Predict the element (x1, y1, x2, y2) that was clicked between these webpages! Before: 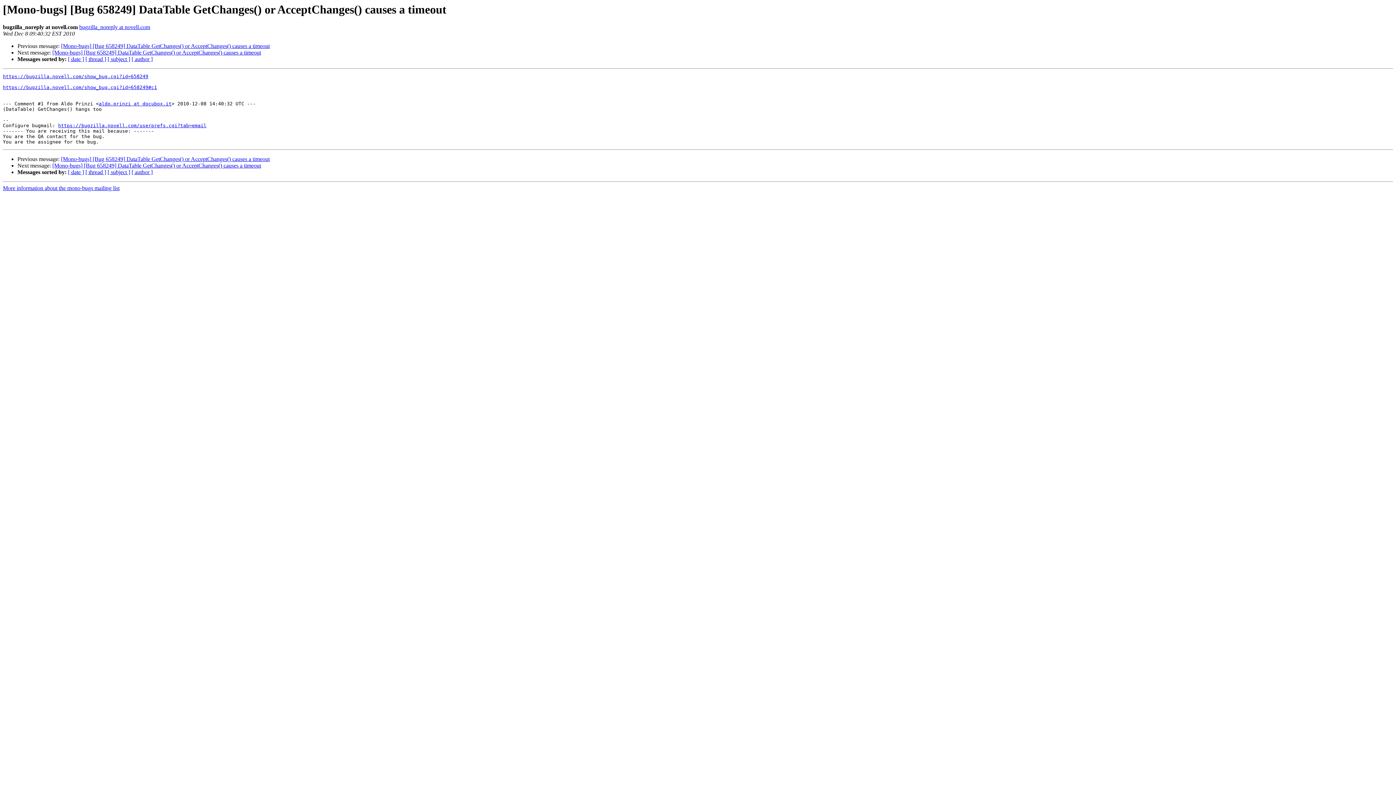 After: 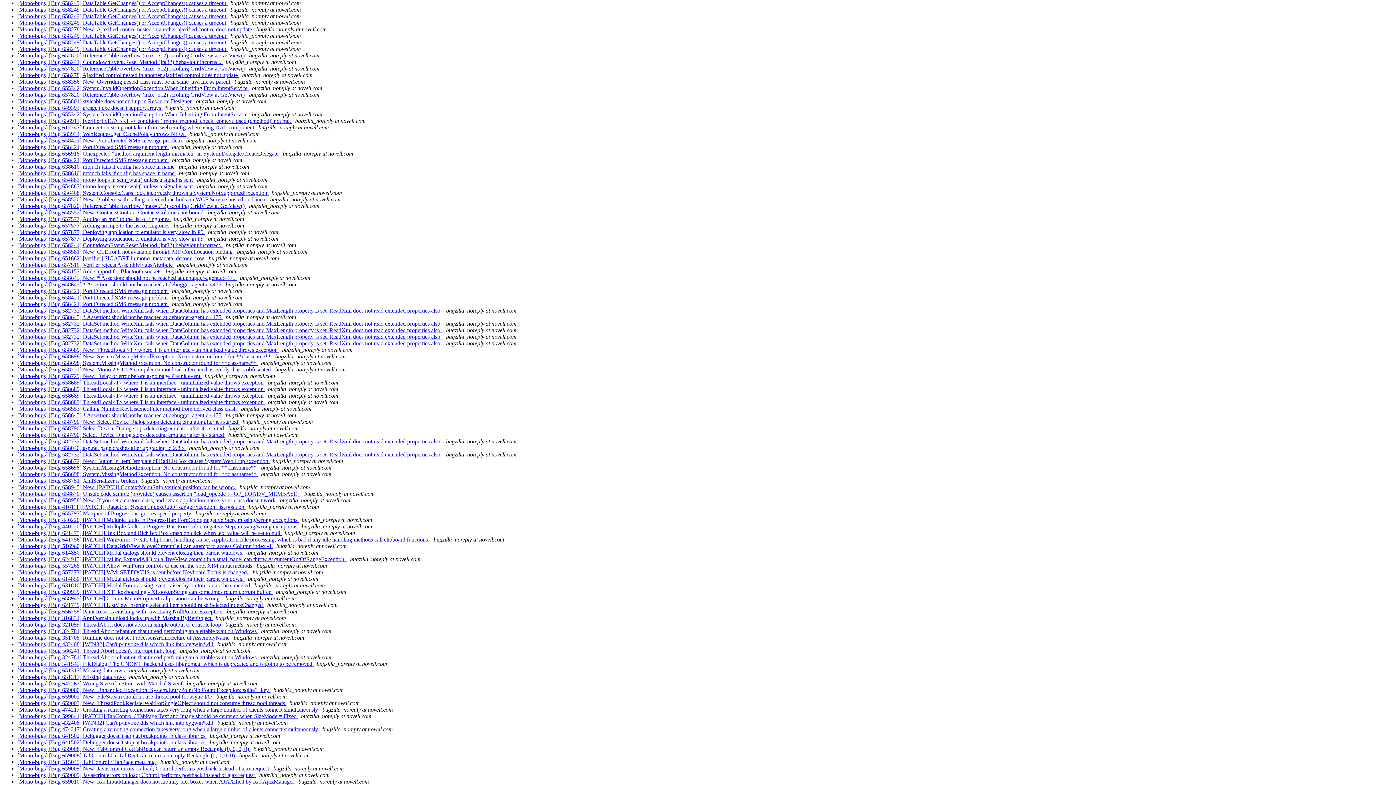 Action: bbox: (68, 169, 84, 175) label: [ date ]